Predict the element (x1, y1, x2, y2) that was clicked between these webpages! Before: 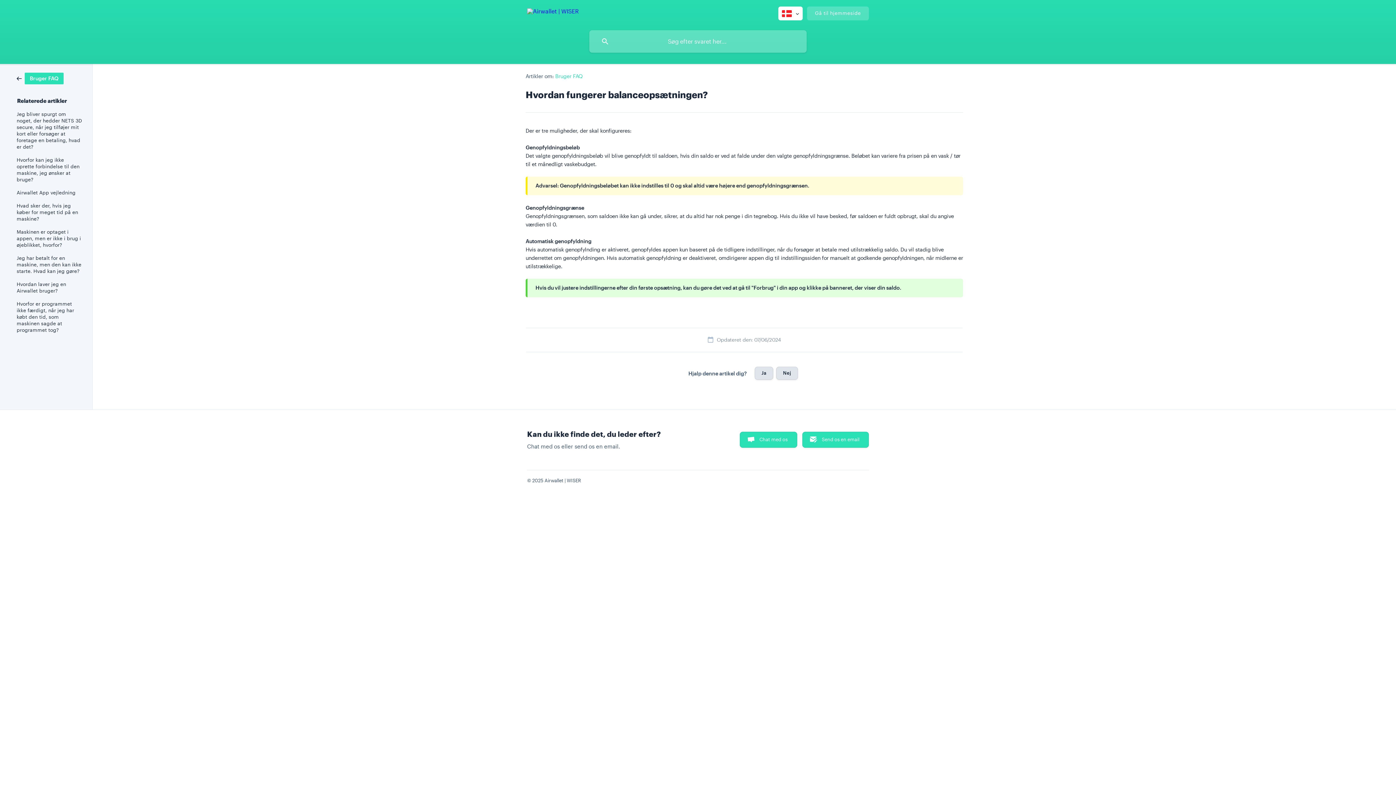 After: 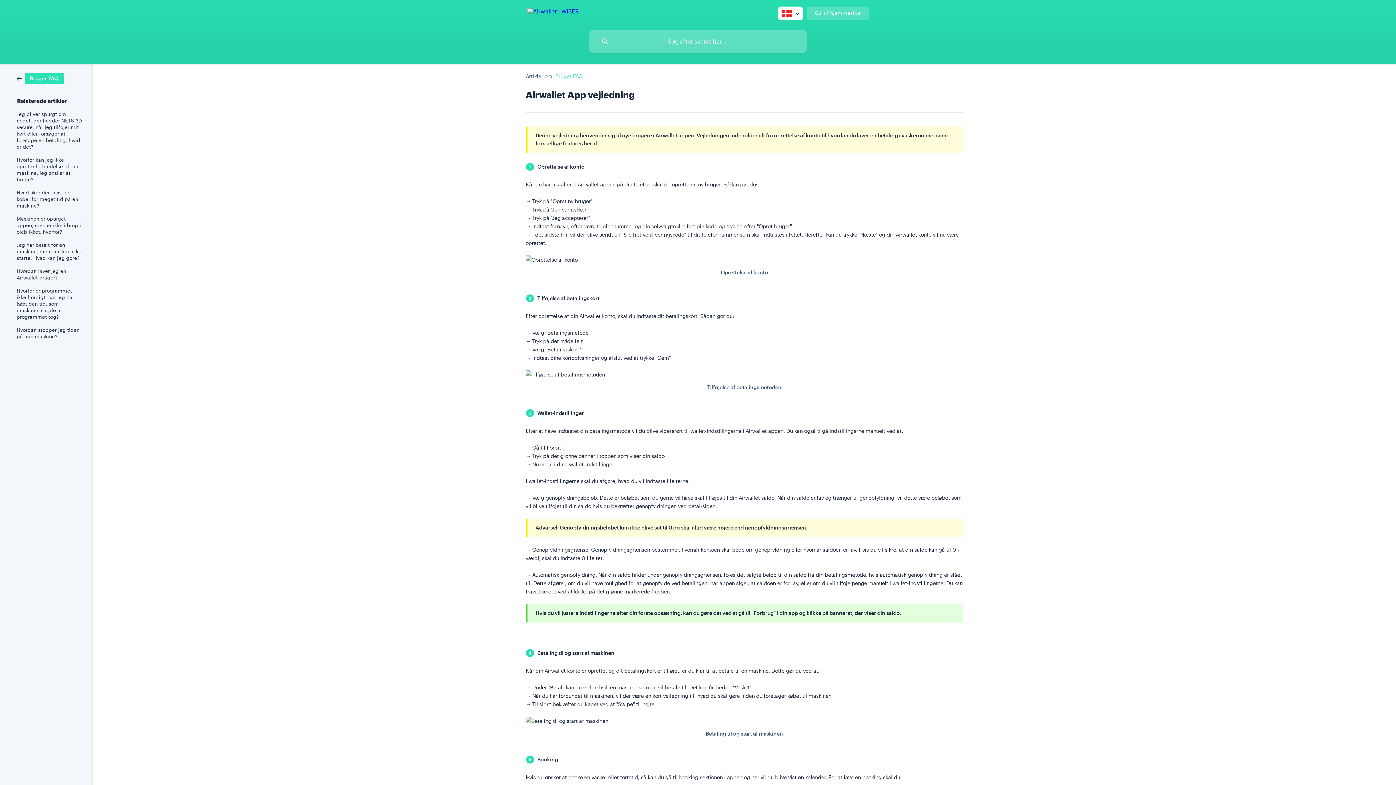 Action: label: Airwallet App vejledning bbox: (16, 186, 82, 199)